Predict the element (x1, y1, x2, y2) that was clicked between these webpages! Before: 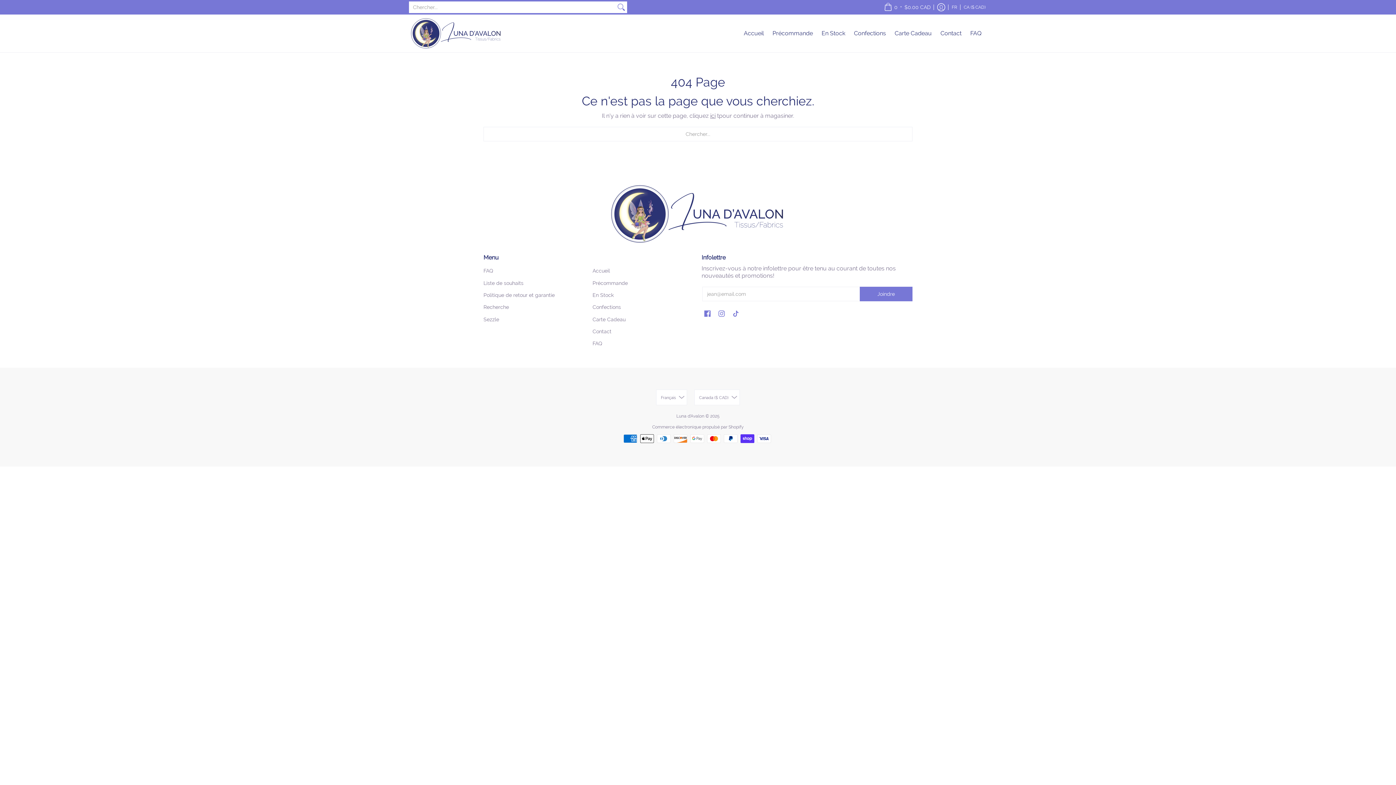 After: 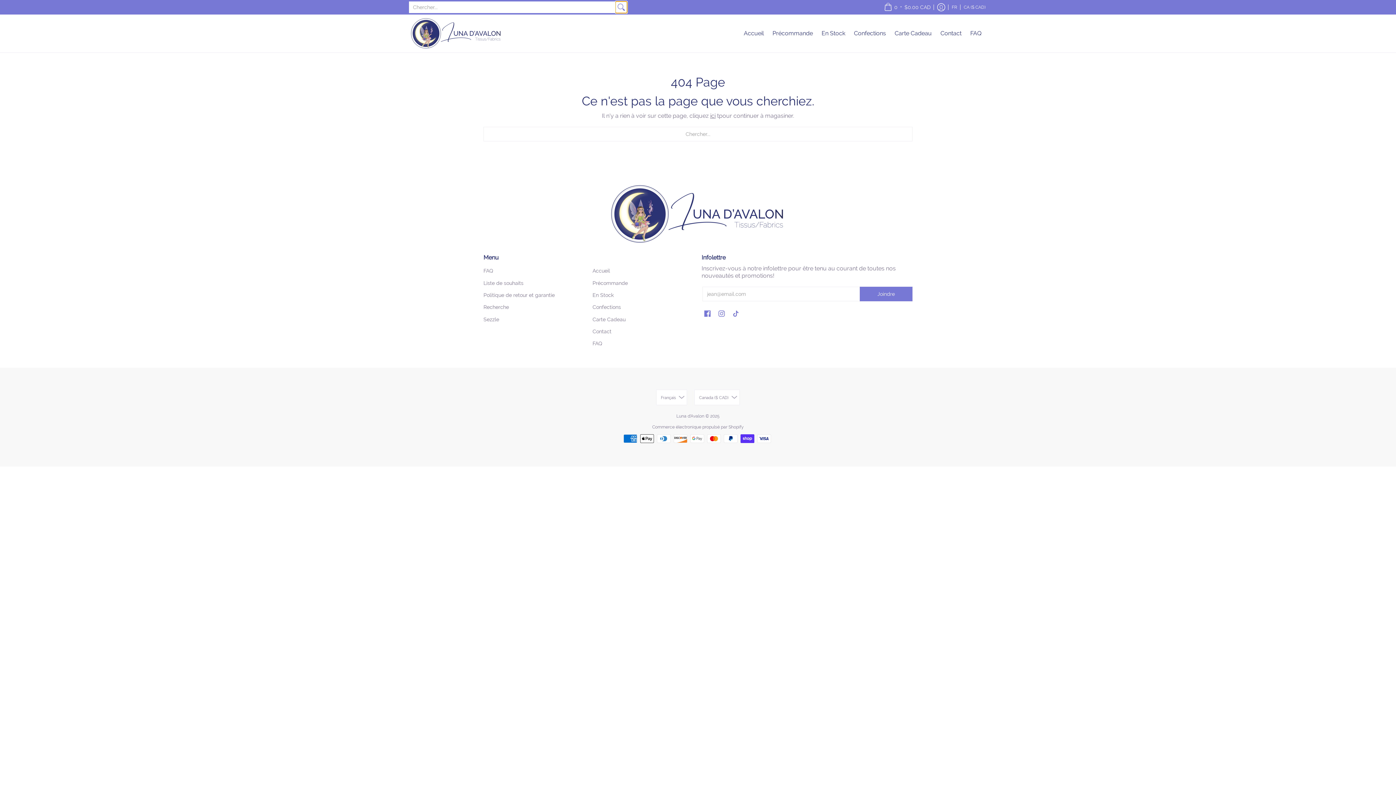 Action: bbox: (615, 1, 627, 13) label: Chercher